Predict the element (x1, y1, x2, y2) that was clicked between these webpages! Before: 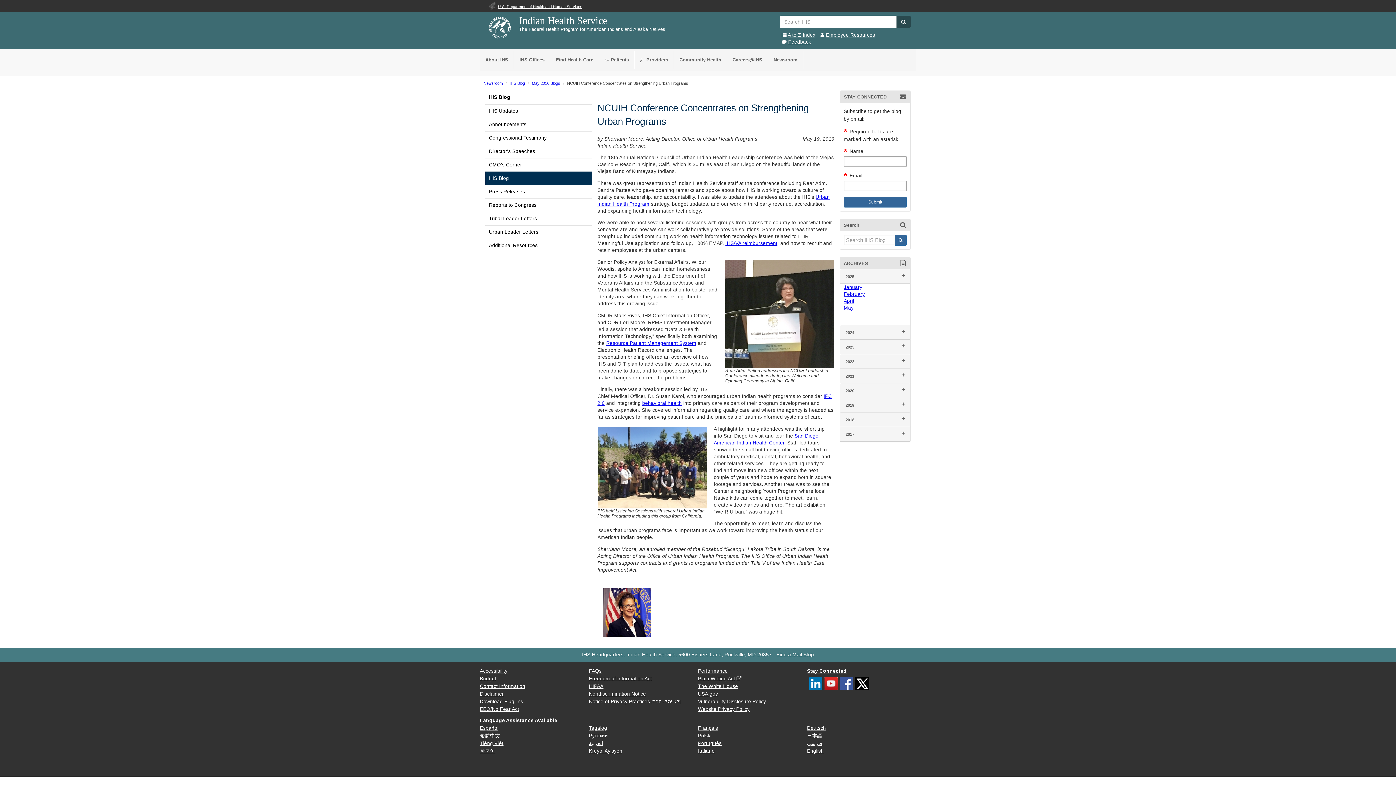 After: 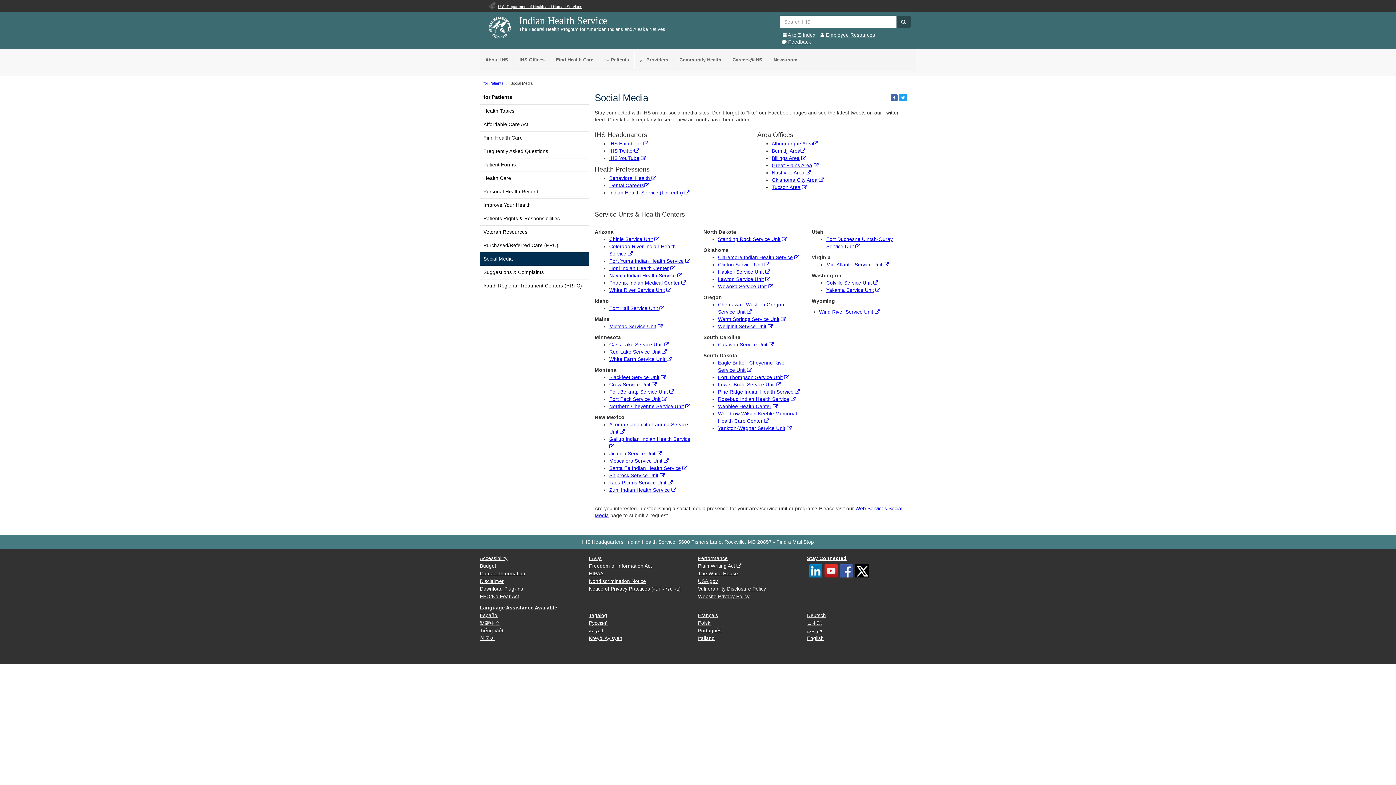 Action: bbox: (807, 668, 846, 674) label: Stay Connected